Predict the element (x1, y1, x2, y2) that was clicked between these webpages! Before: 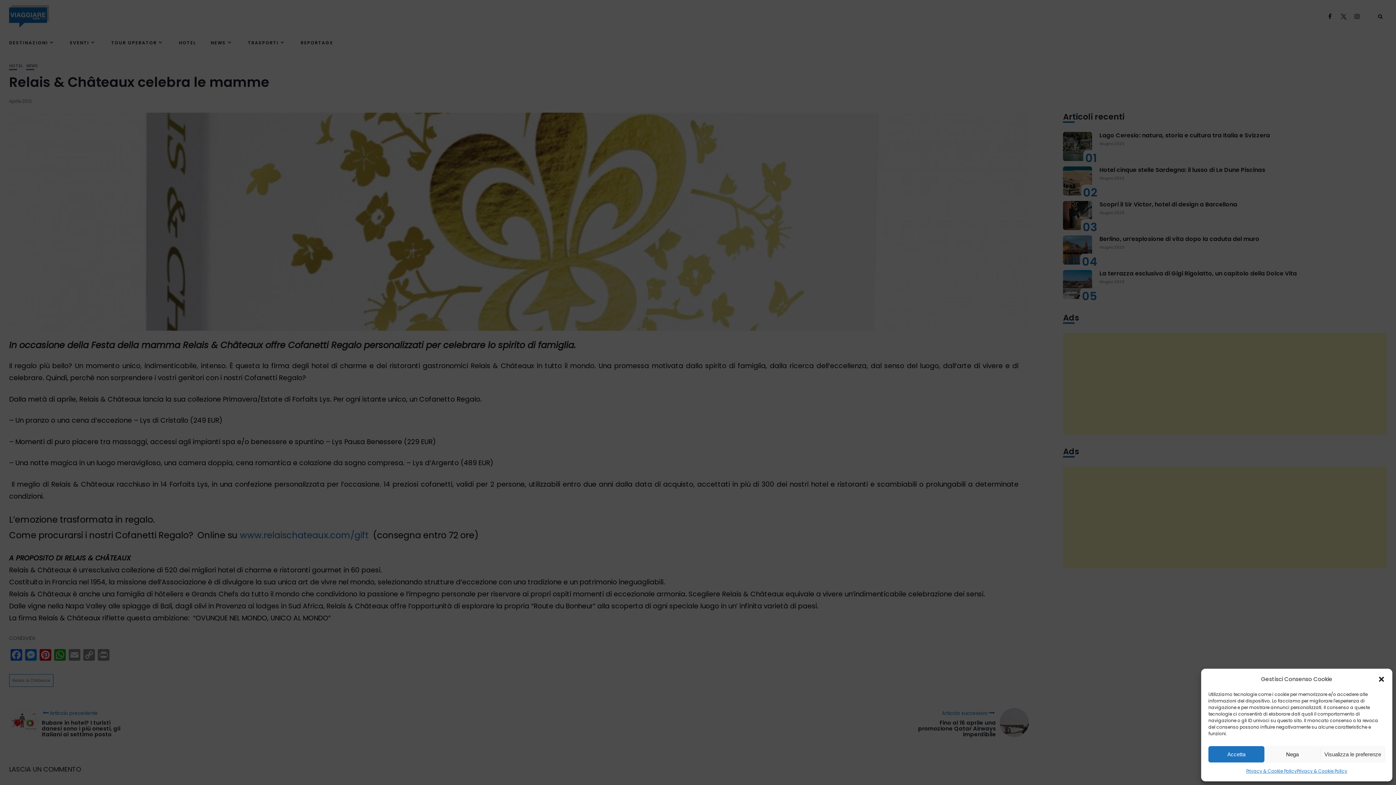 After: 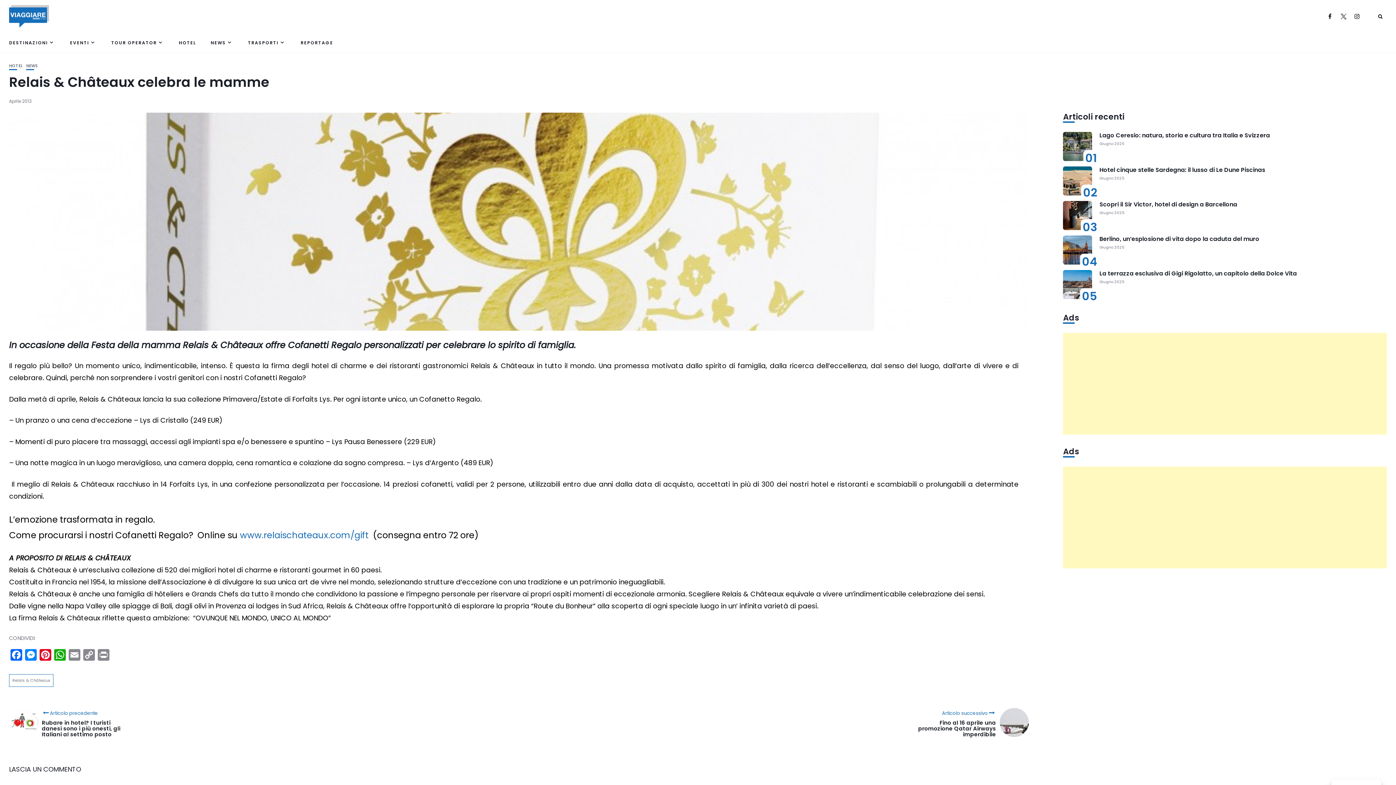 Action: bbox: (1208, 746, 1264, 762) label: Accetta